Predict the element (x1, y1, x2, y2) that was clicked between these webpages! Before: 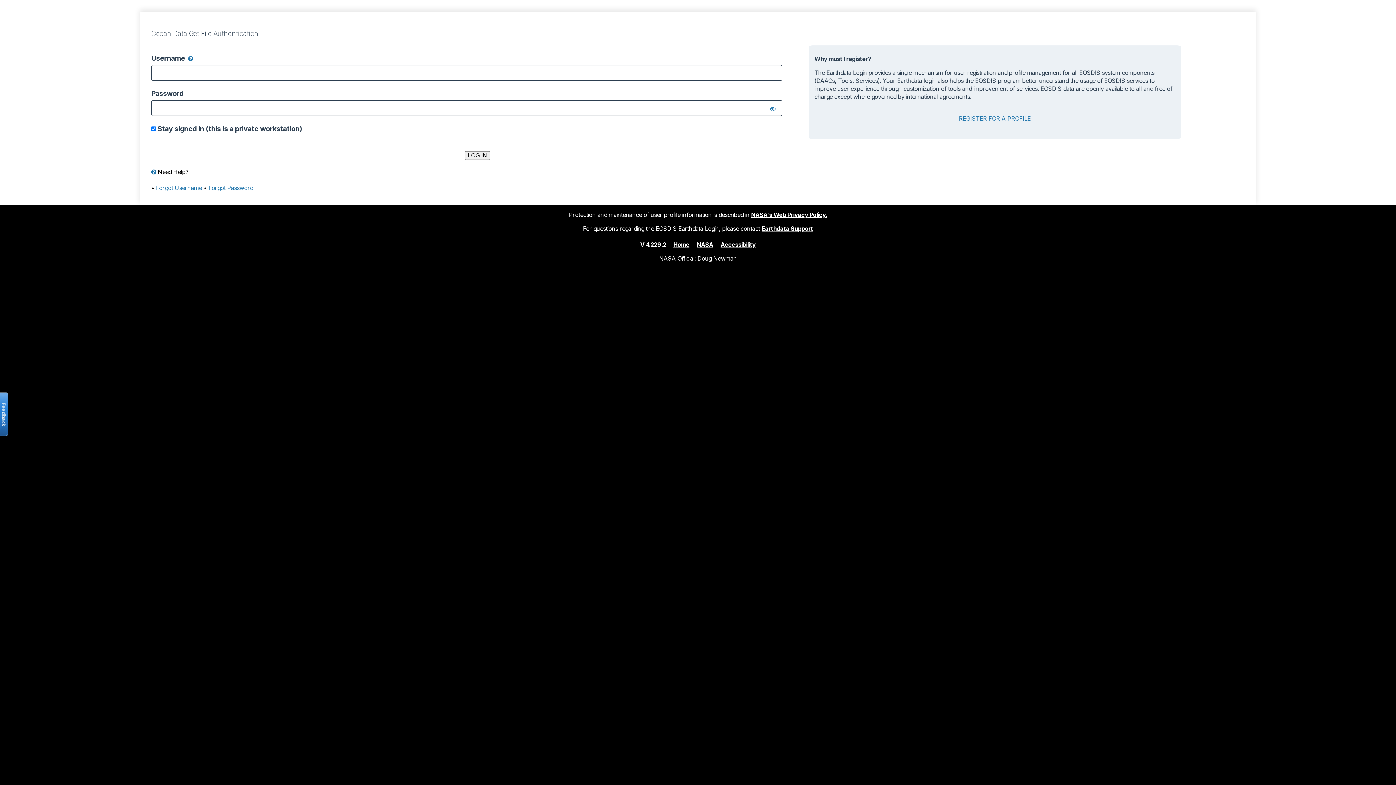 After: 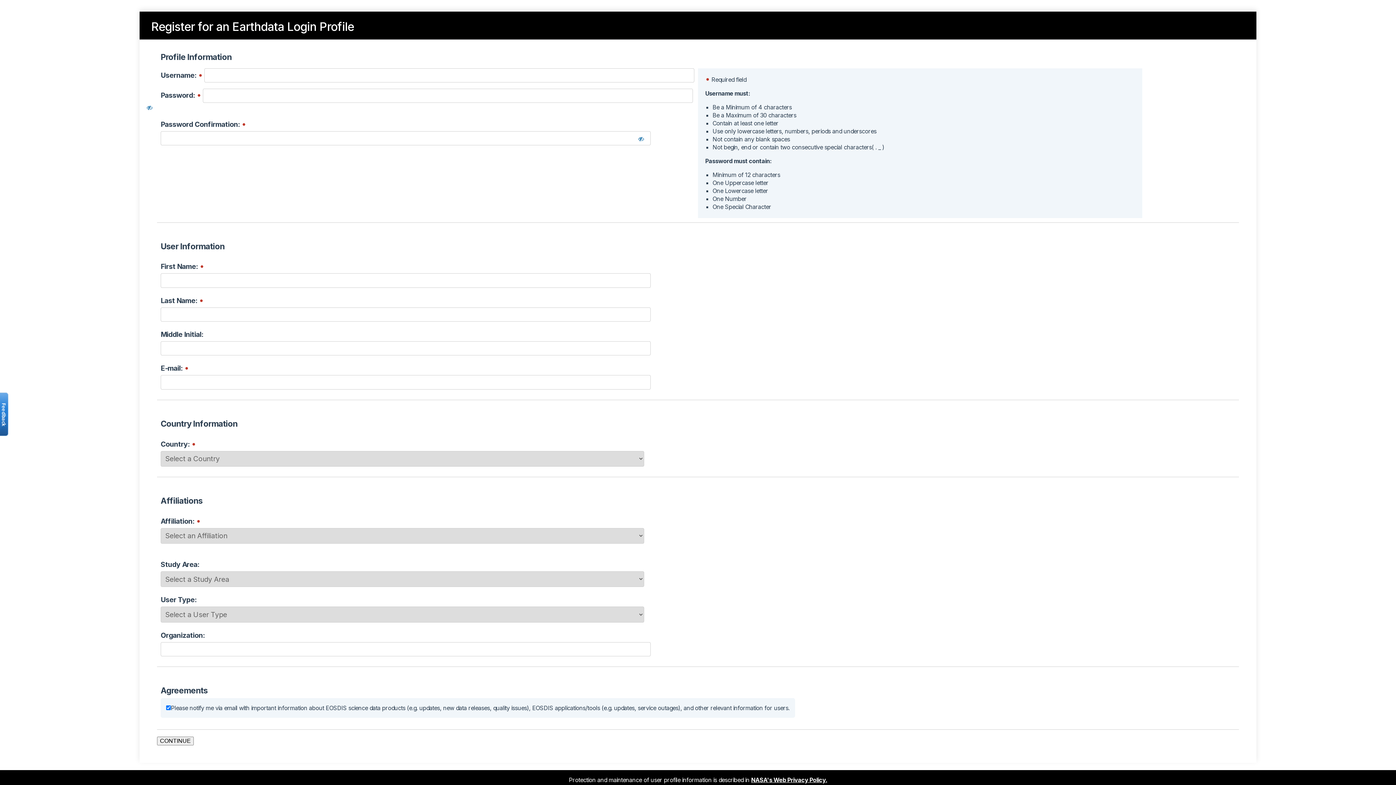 Action: bbox: (959, 114, 1031, 122) label: REGISTER FOR A PROFILE